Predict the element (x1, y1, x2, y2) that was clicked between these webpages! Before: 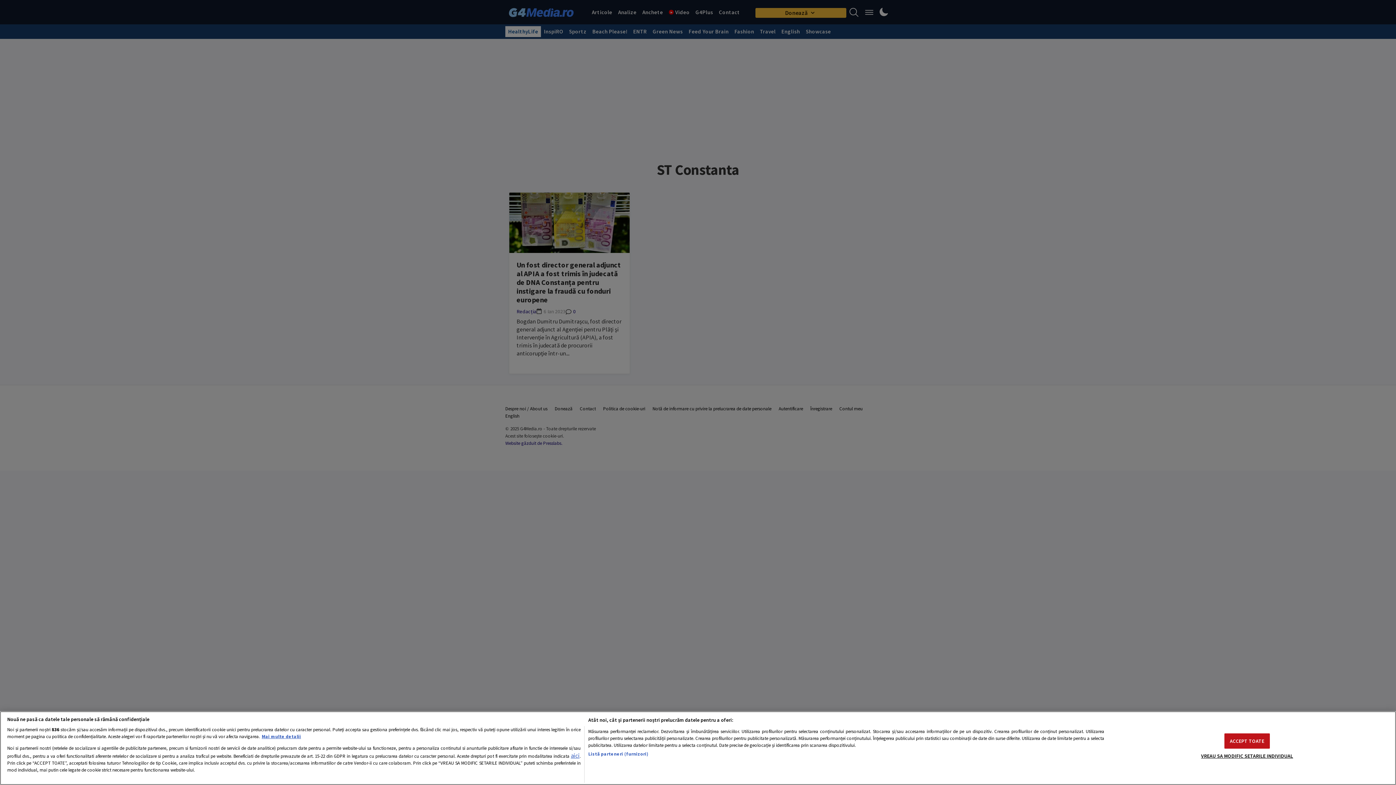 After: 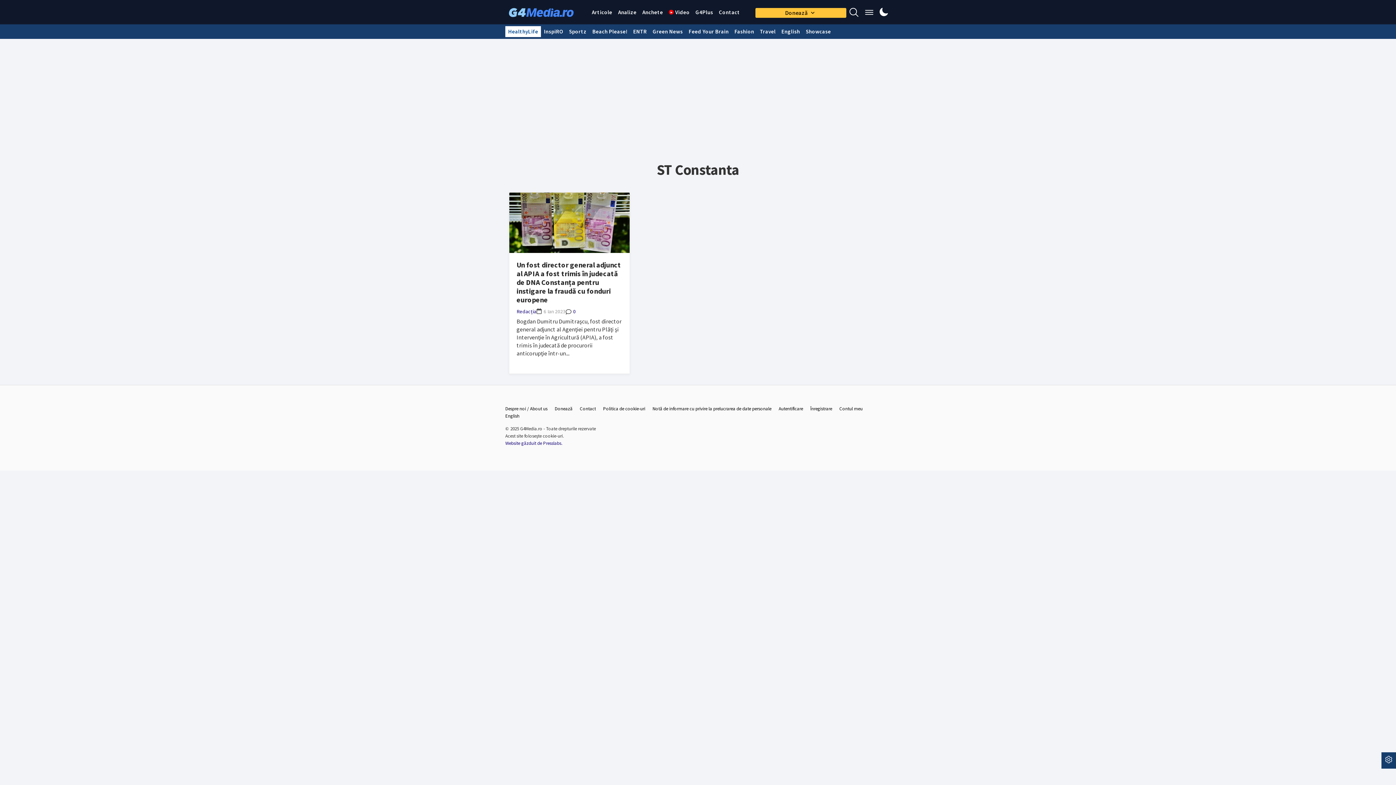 Action: label: ACCEPT TOATE bbox: (1224, 733, 1270, 748)